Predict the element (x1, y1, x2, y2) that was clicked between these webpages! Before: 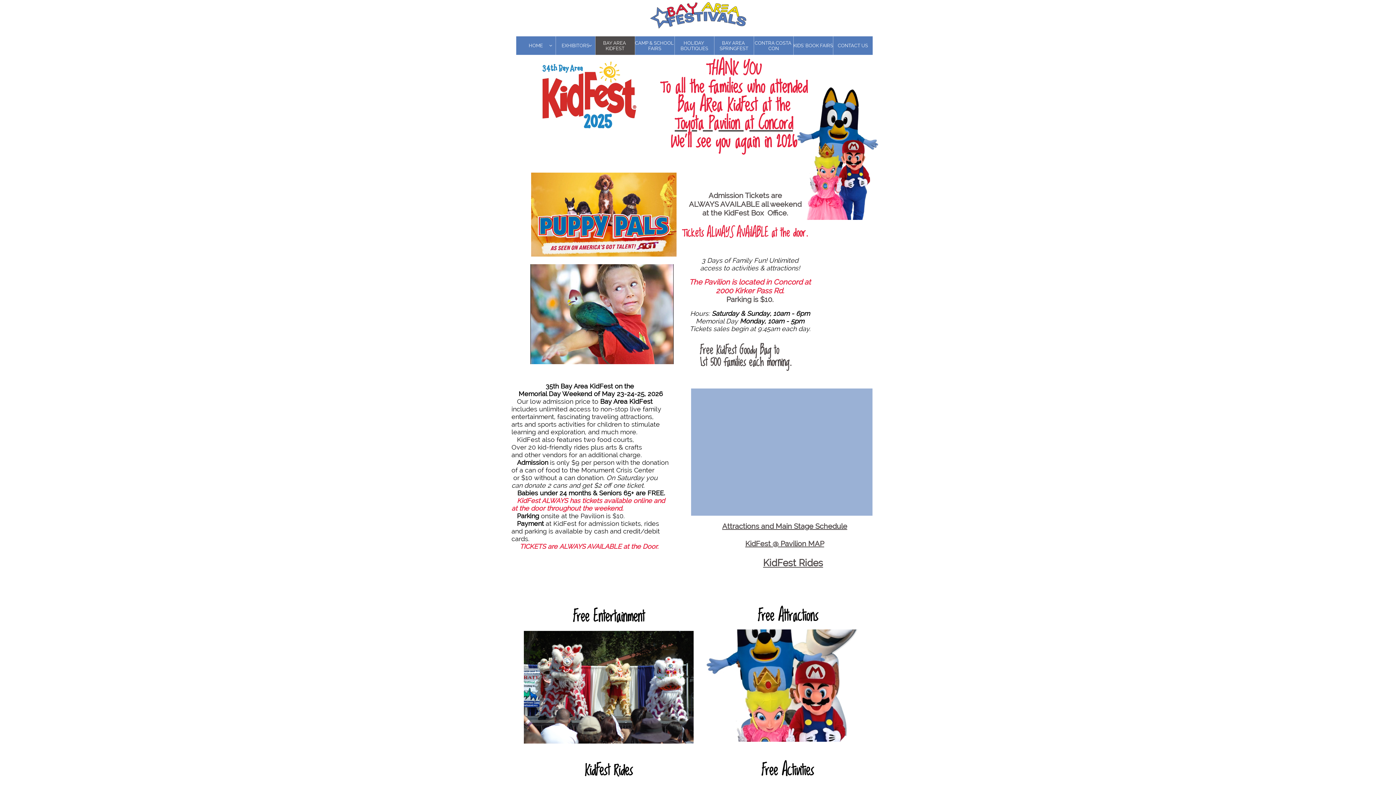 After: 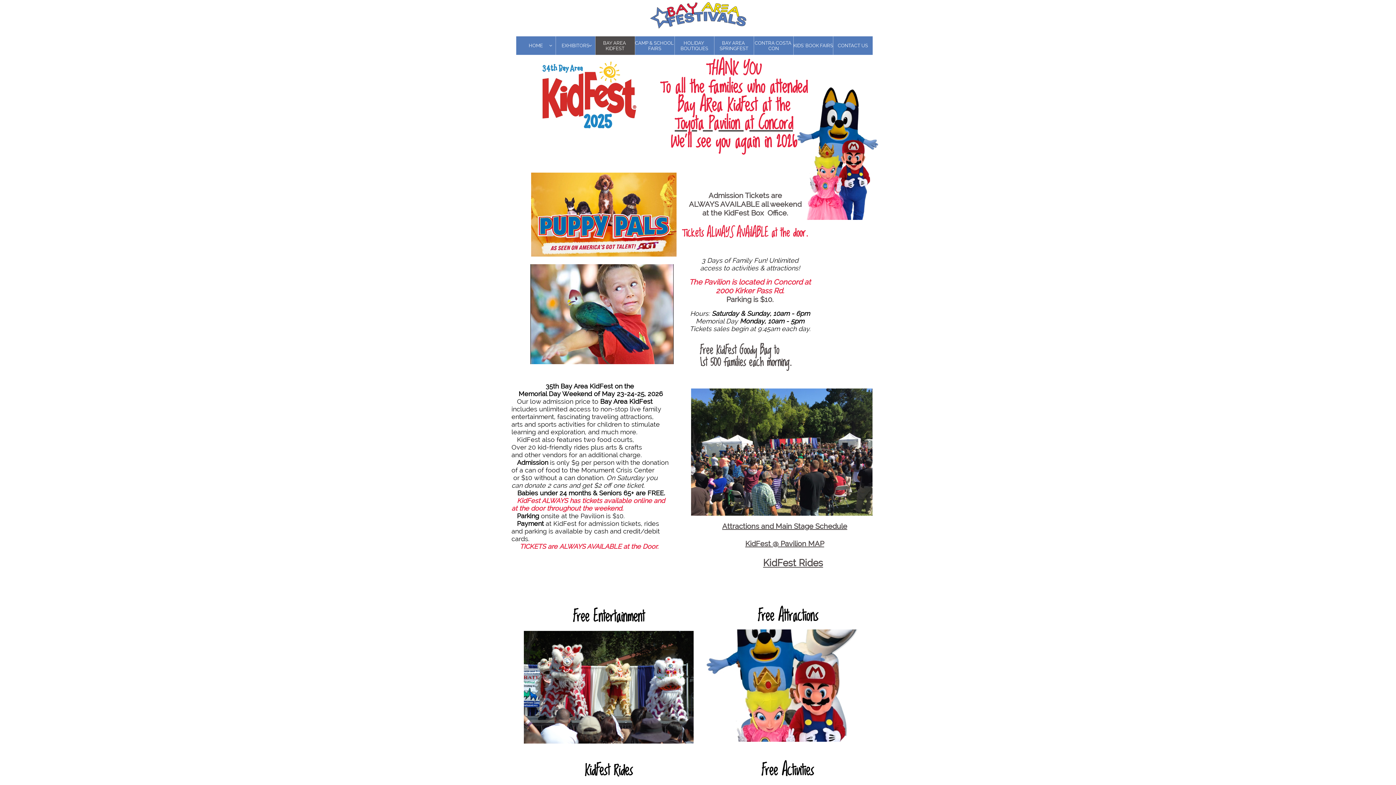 Action: label: Attractions and Main Stage Schedule bbox: (722, 522, 847, 530)